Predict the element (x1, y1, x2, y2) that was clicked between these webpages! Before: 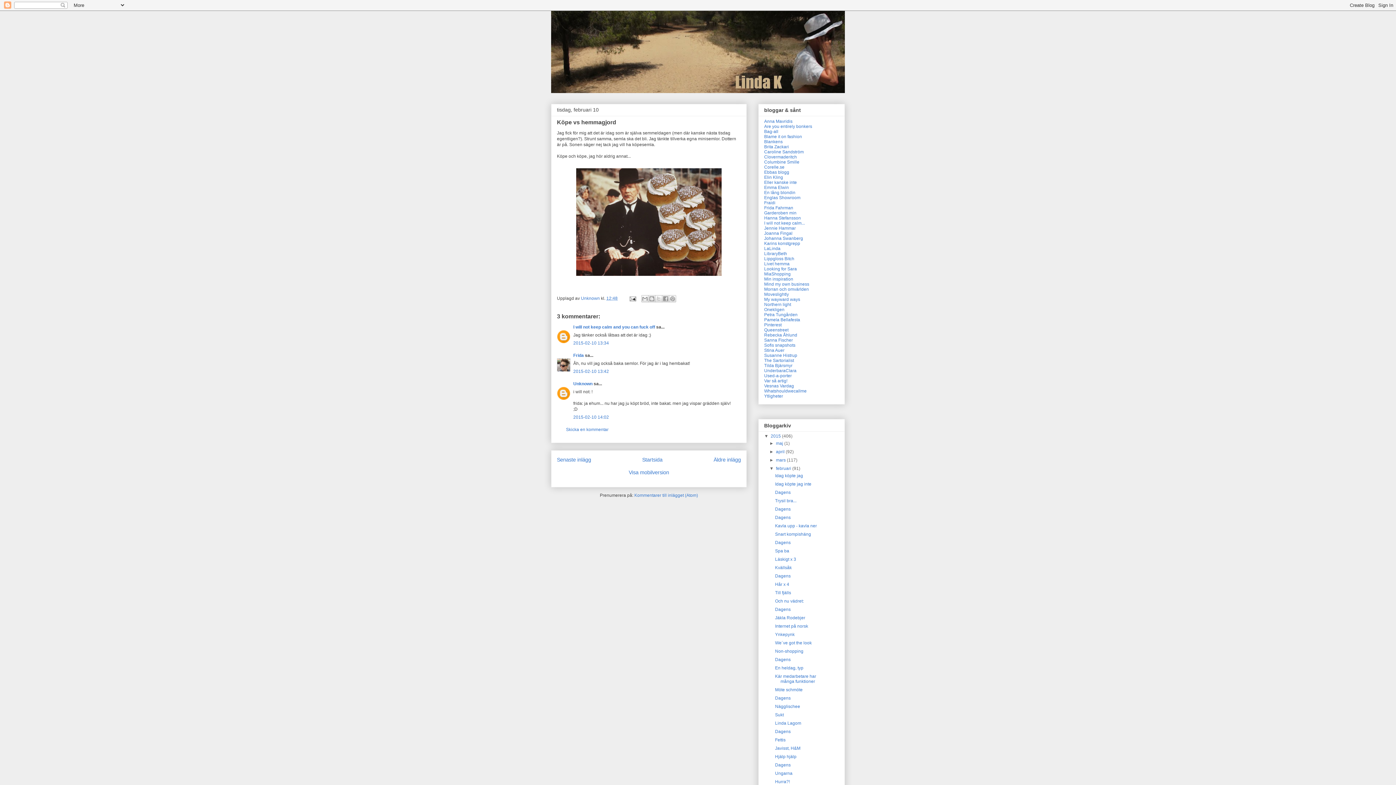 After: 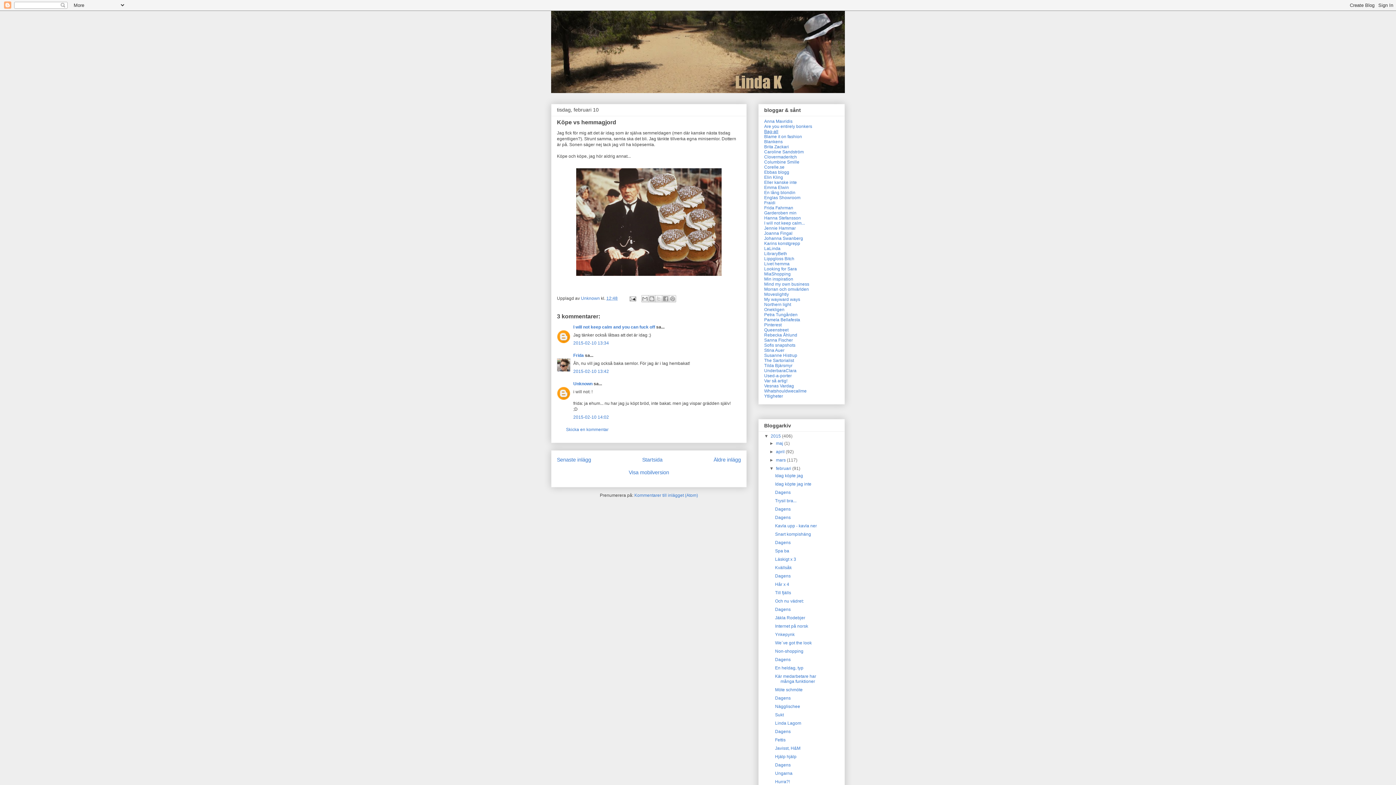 Action: label: Bag-all bbox: (764, 129, 778, 134)